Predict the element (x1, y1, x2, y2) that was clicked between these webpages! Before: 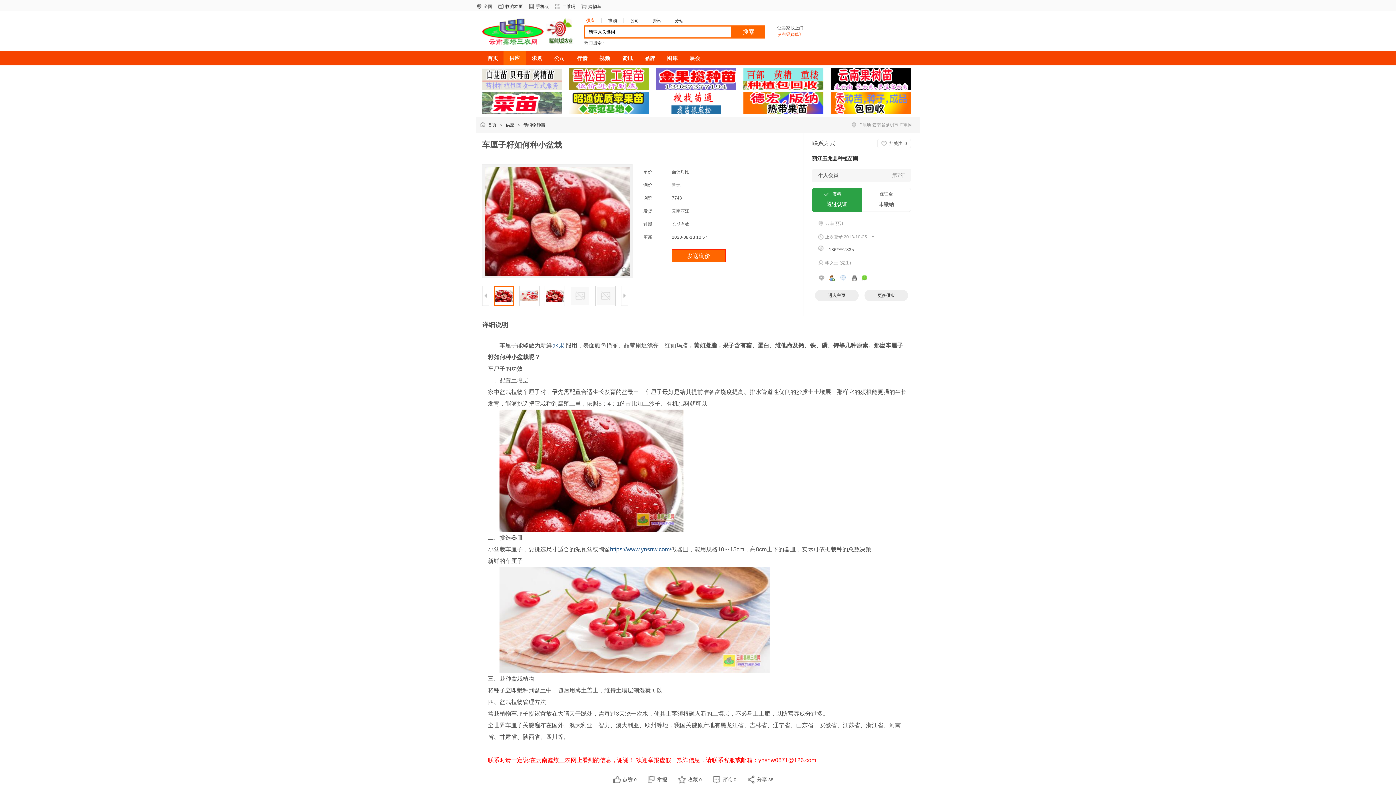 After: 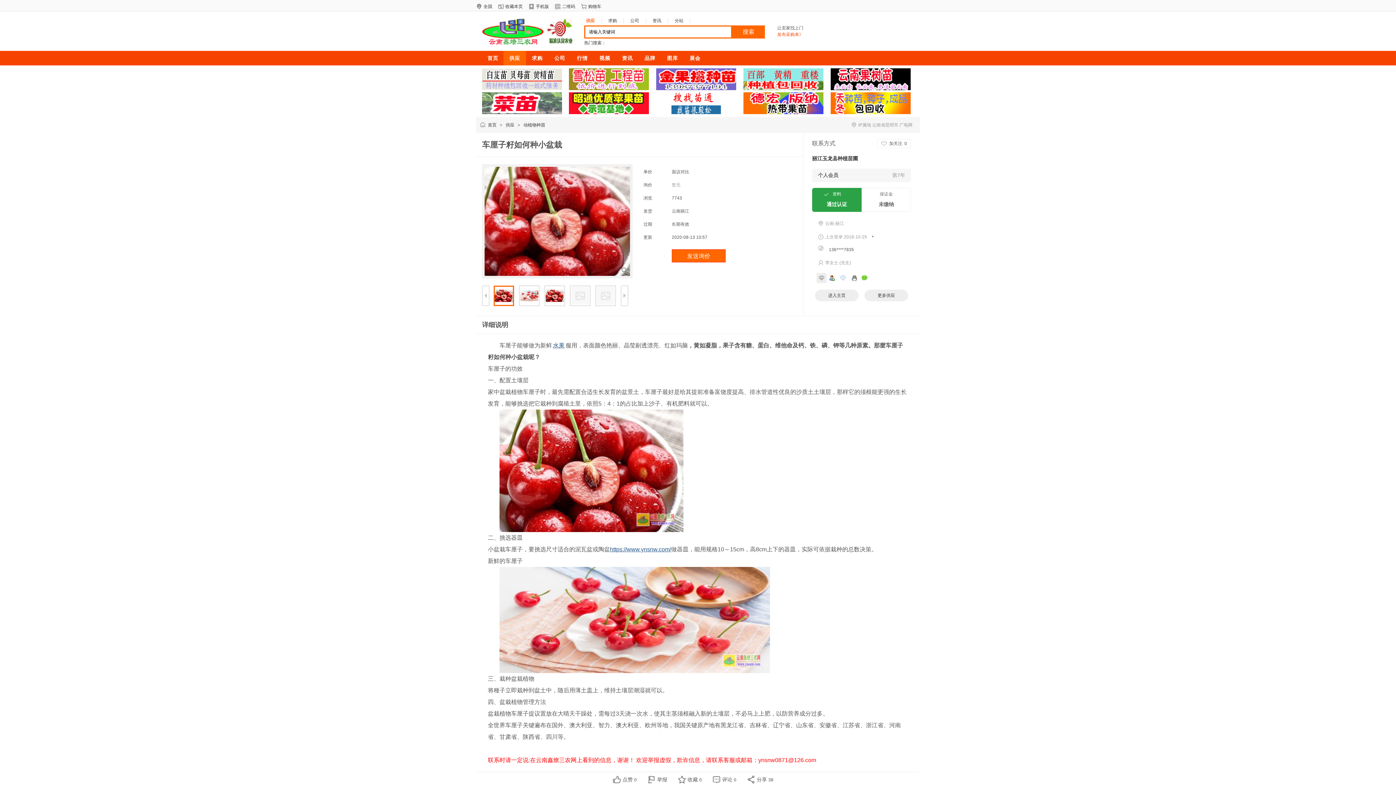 Action: bbox: (816, 275, 826, 280)